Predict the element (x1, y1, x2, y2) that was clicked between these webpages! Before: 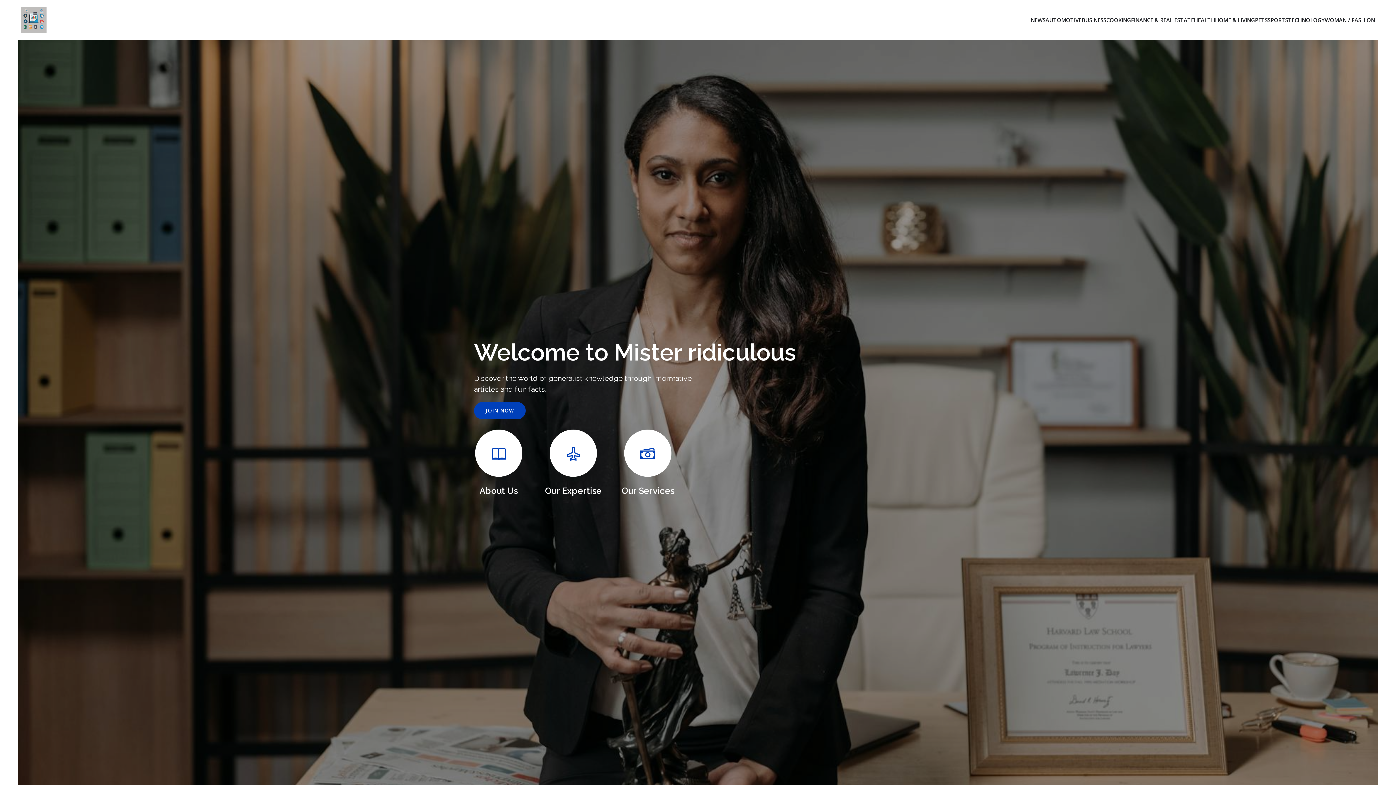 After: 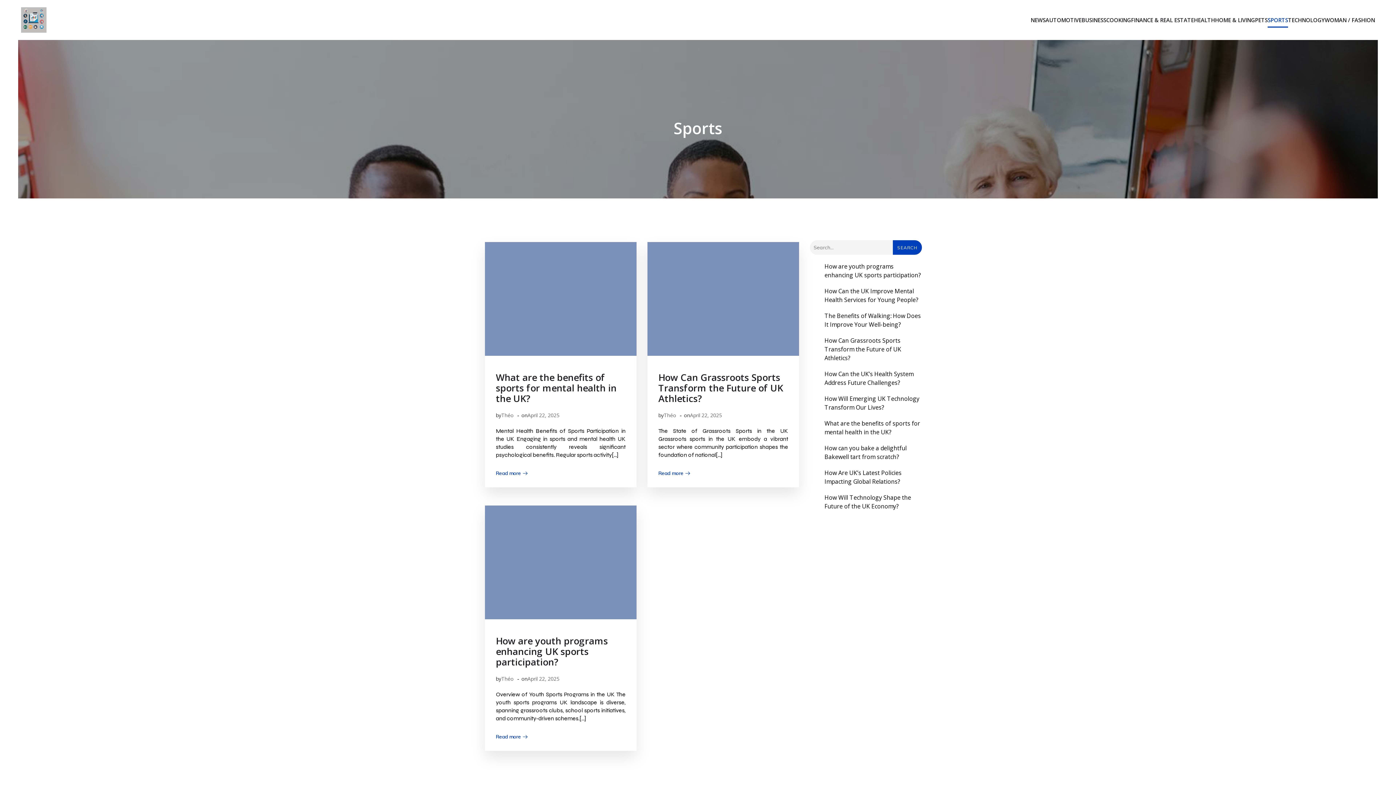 Action: label: SPORTS bbox: (1268, 12, 1288, 27)